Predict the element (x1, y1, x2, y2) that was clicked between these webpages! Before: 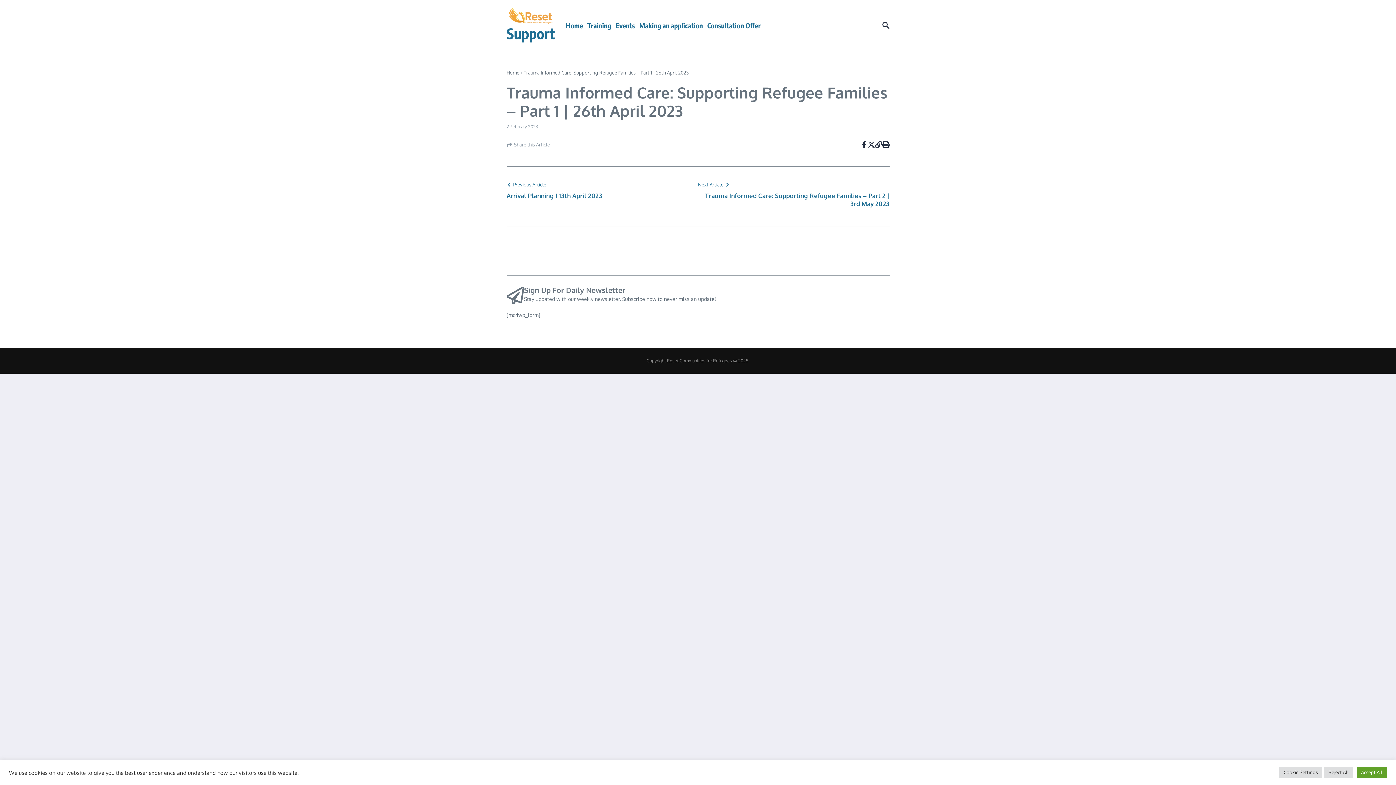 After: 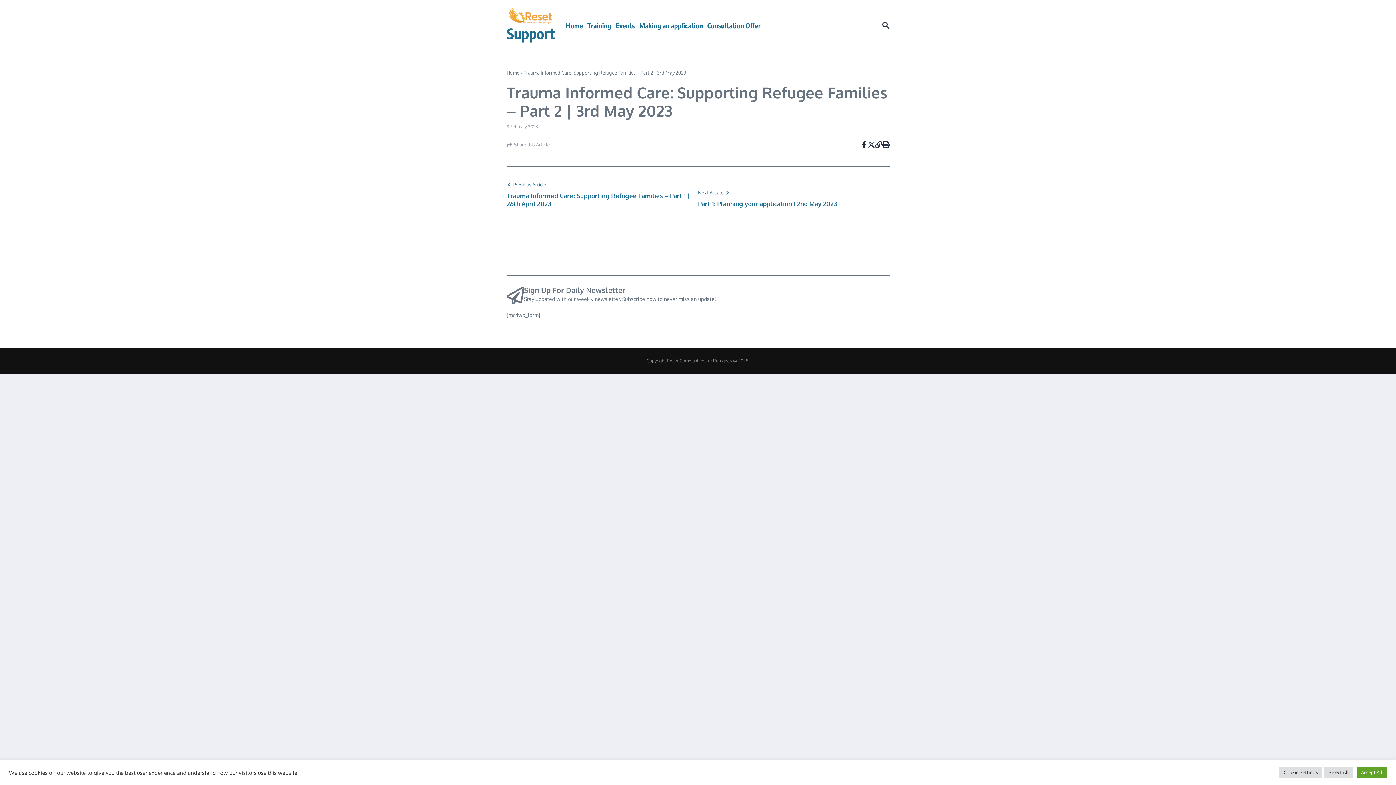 Action: bbox: (698, 166, 889, 226) label: Next Article
Trauma Informed Care: Supporting Refugee Families – Part 2 | 3rd May 2023